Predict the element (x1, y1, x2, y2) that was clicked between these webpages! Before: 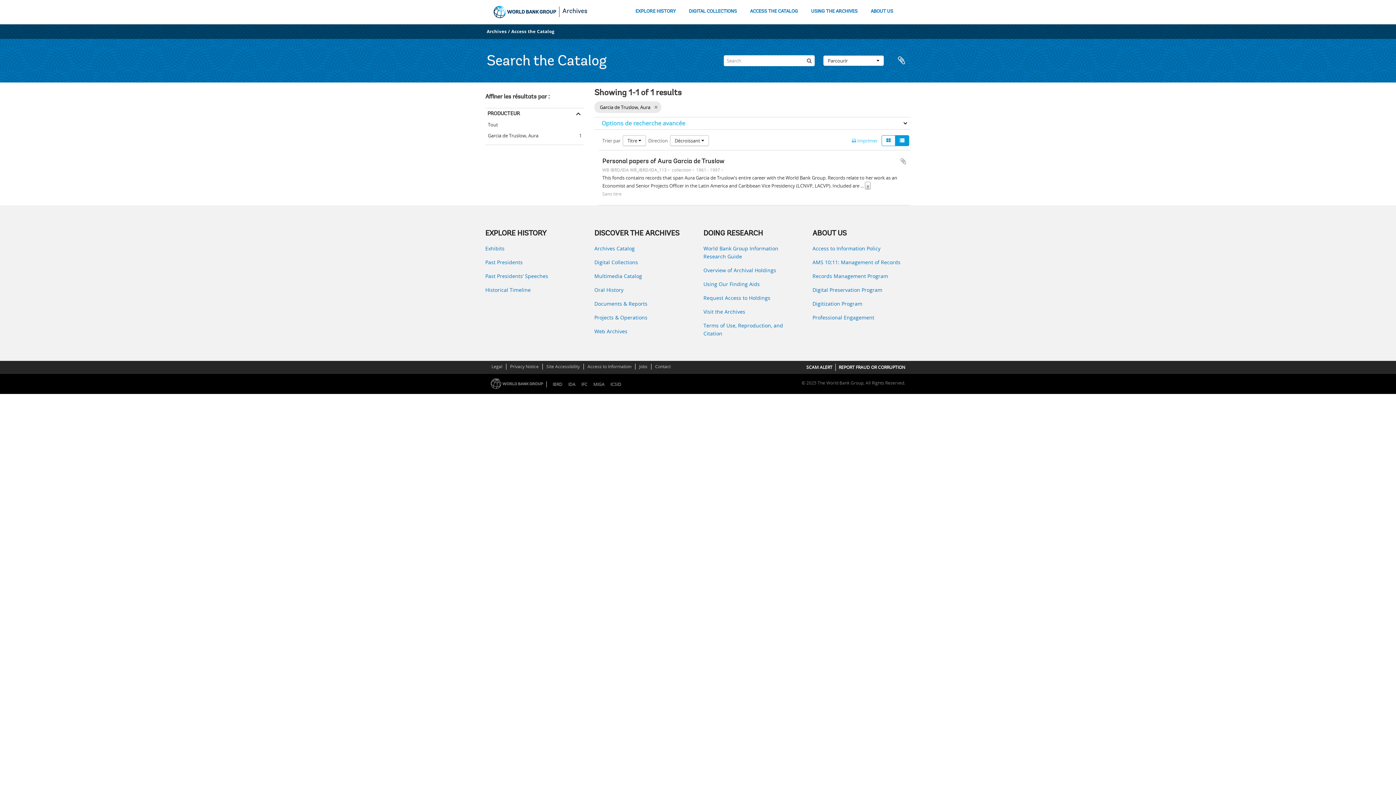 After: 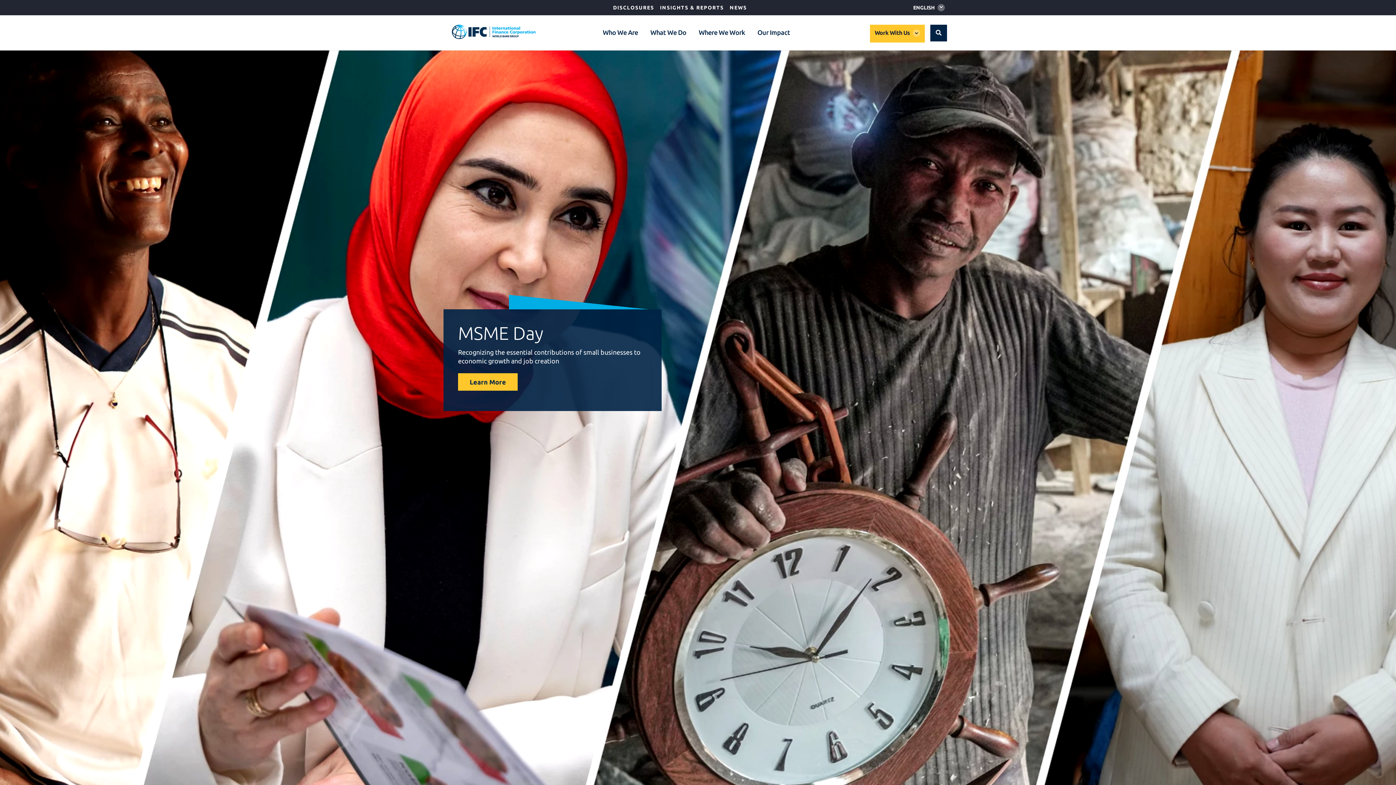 Action: label: IFC bbox: (578, 381, 590, 387)